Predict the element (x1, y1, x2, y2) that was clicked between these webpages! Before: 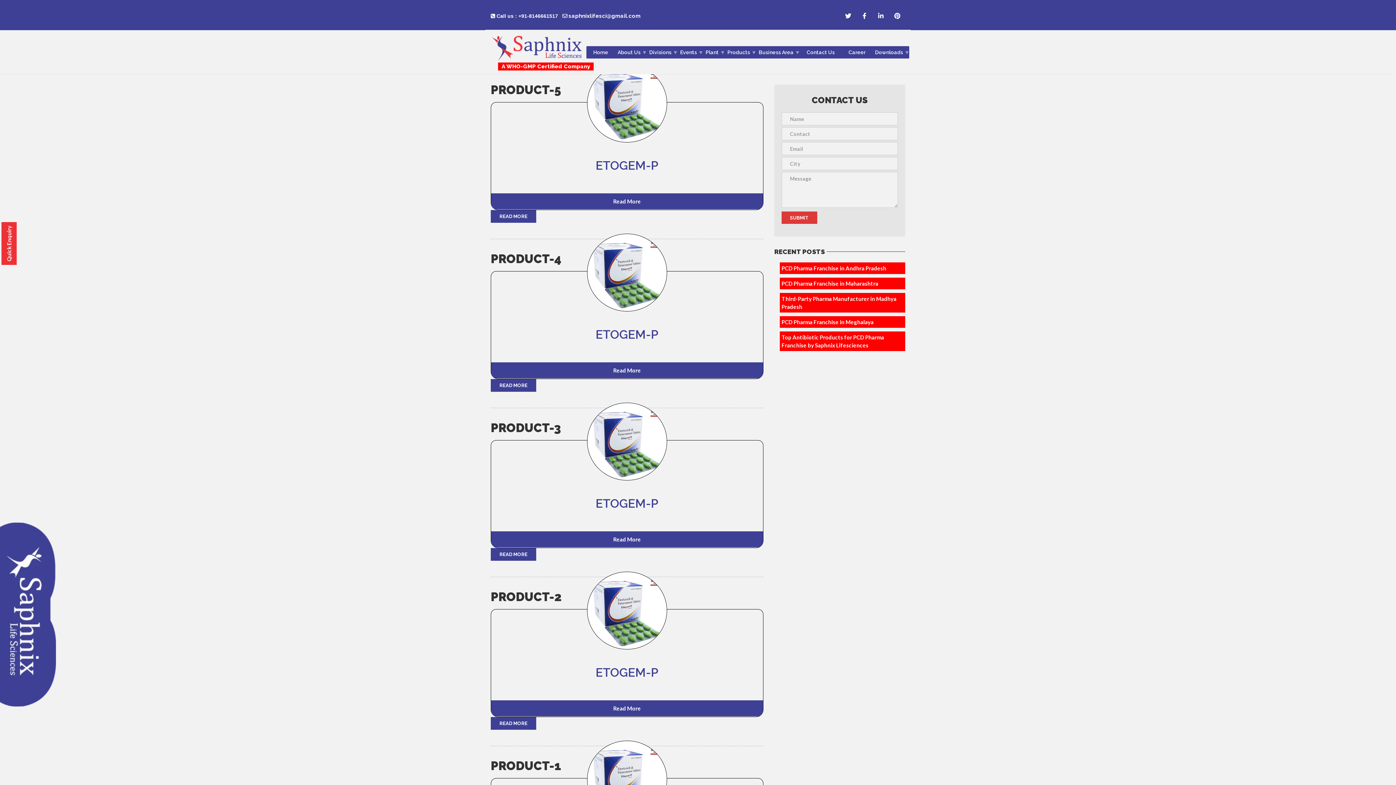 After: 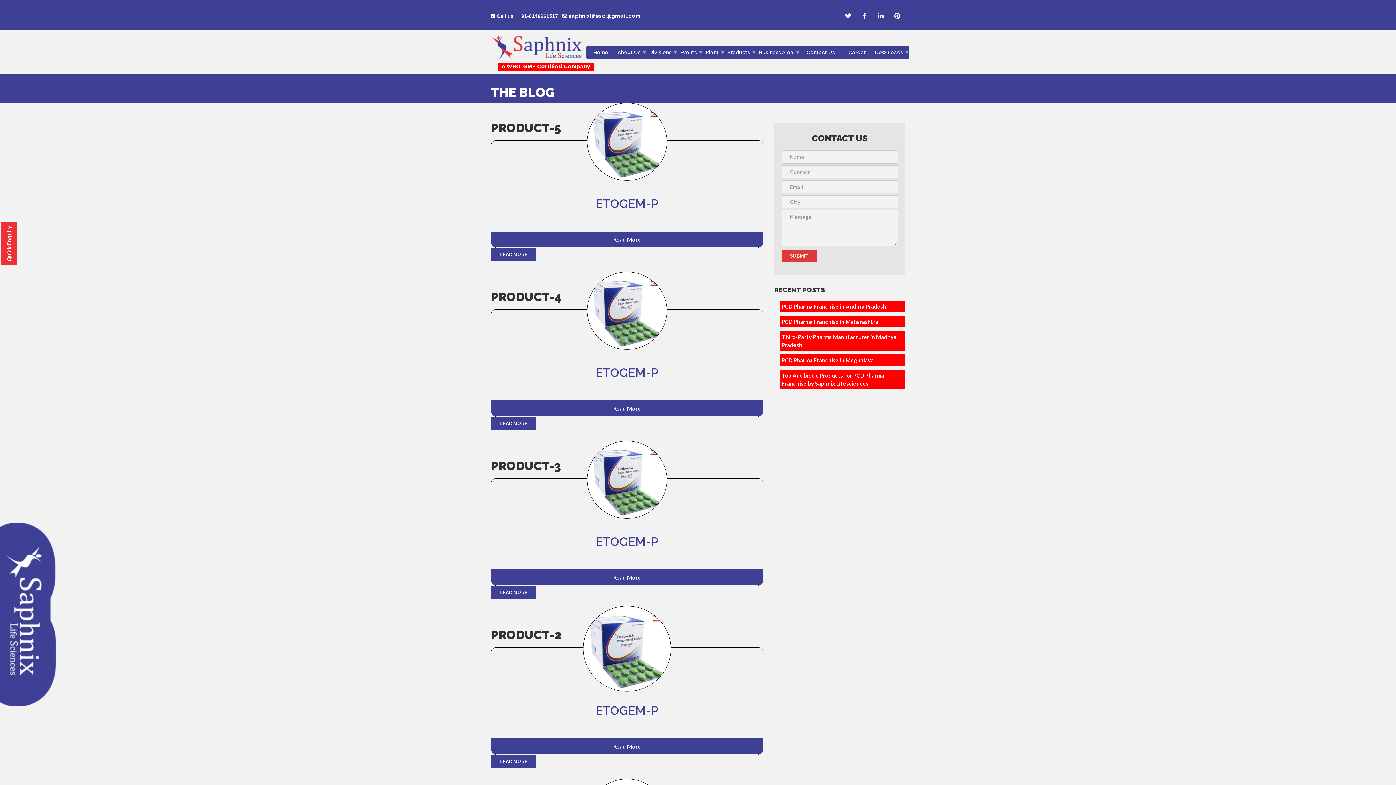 Action: bbox: (595, 665, 658, 680) label: ETOGEM-P